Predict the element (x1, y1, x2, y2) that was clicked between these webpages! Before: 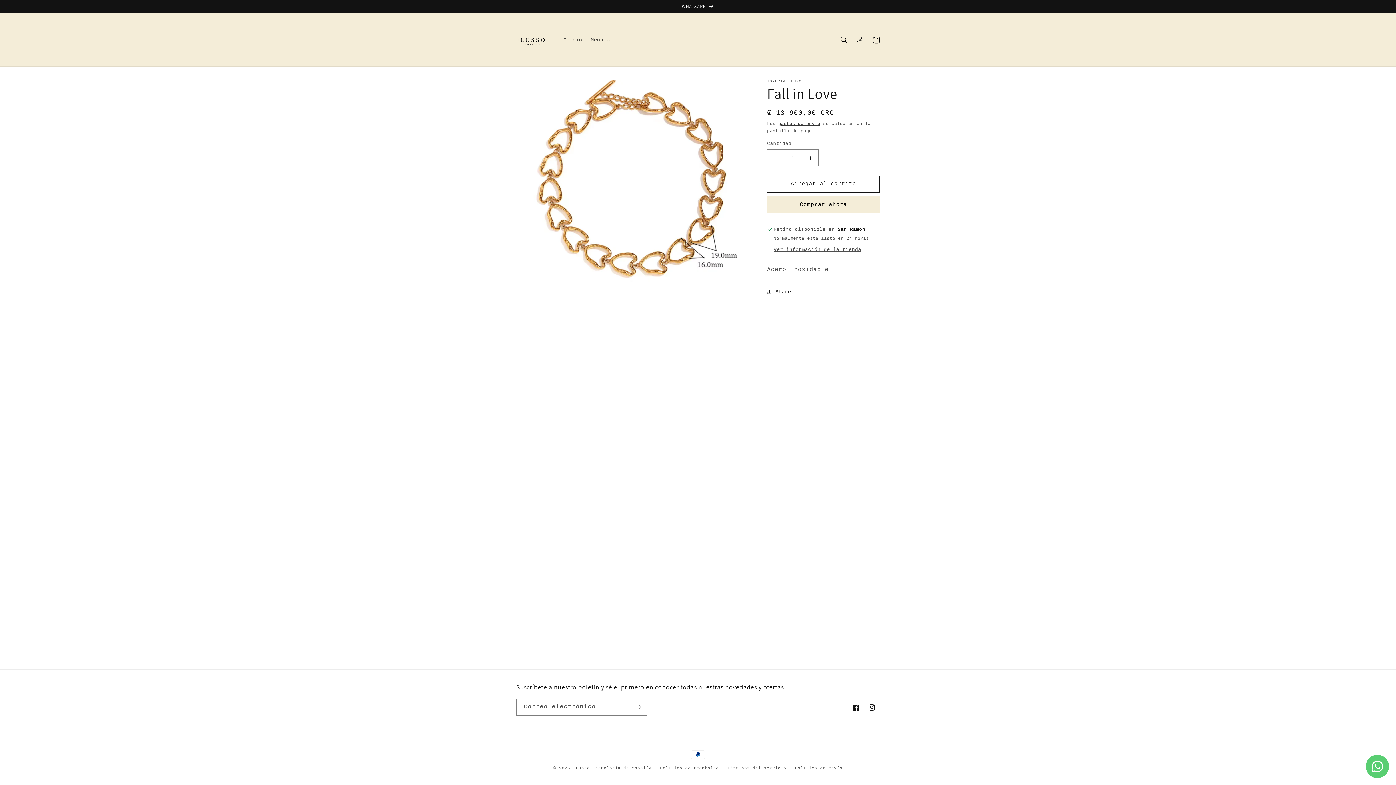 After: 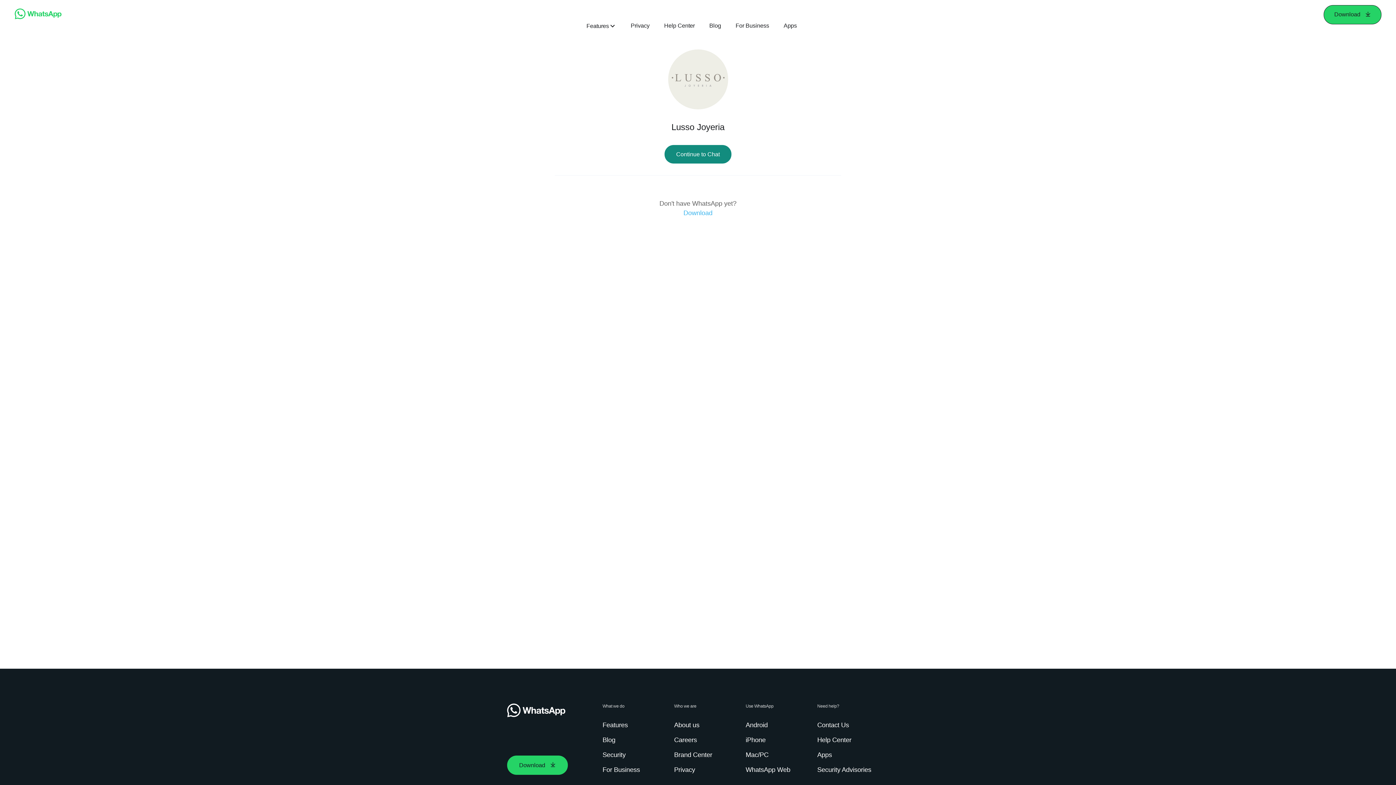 Action: bbox: (0, 0, 1396, 13) label: WHATSAPP